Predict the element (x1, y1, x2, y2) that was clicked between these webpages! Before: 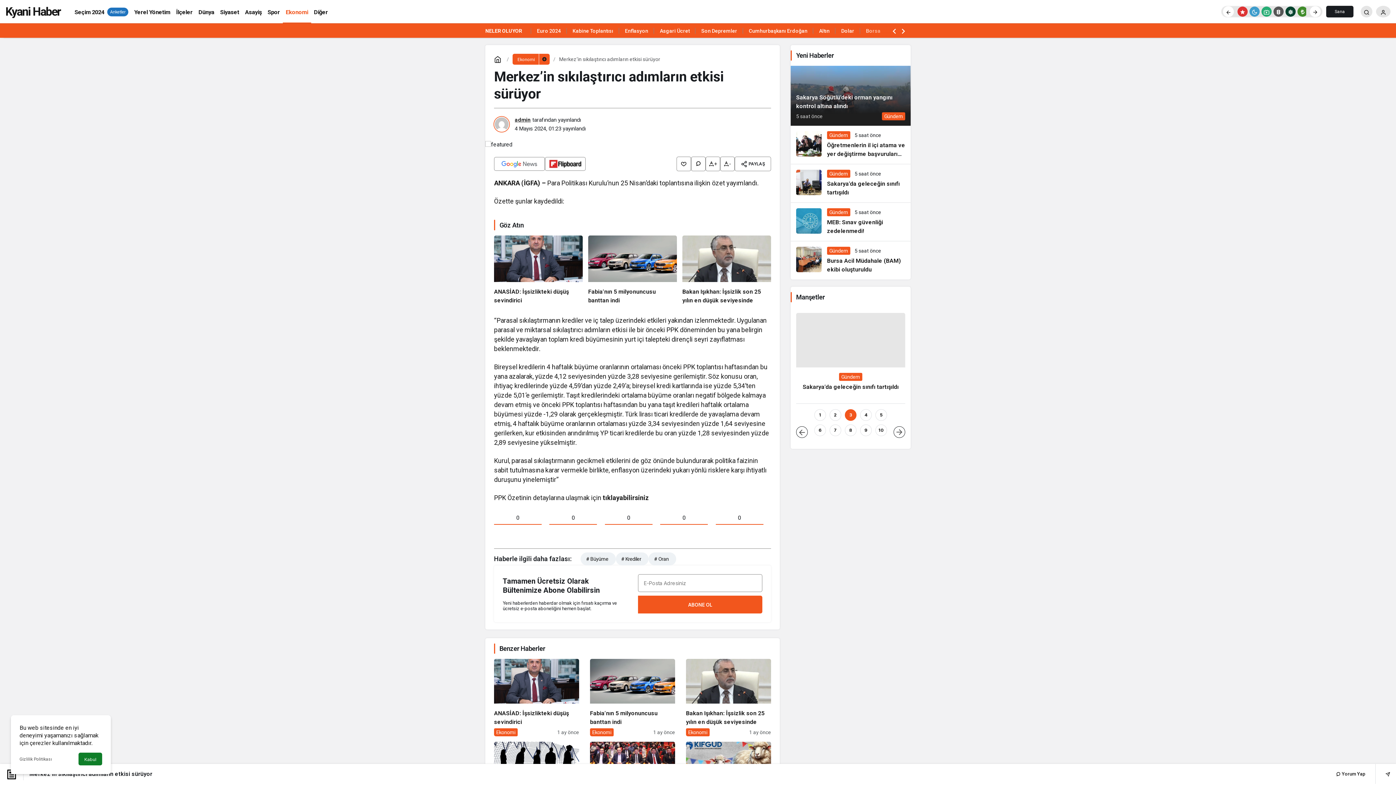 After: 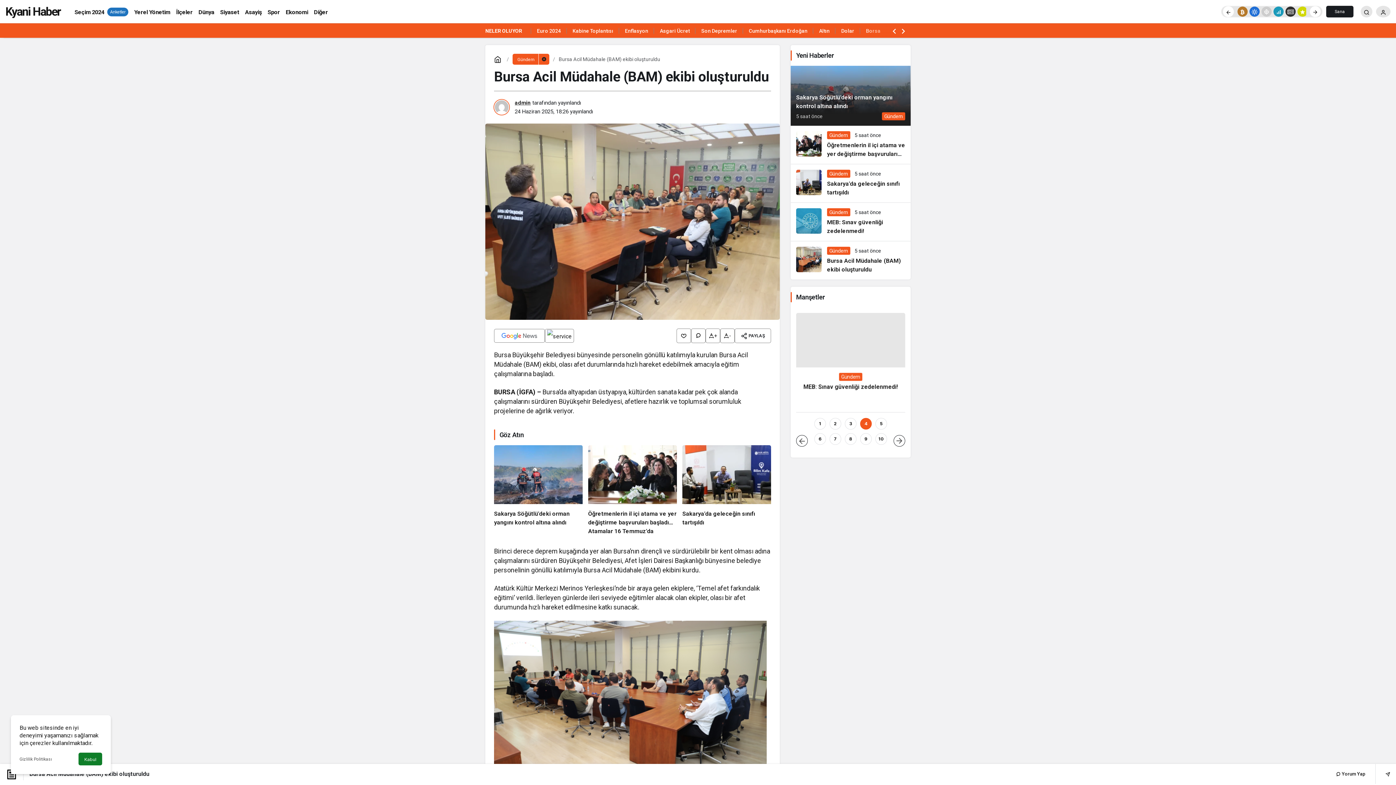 Action: bbox: (880, 418, 882, 429) label: 5 of 10